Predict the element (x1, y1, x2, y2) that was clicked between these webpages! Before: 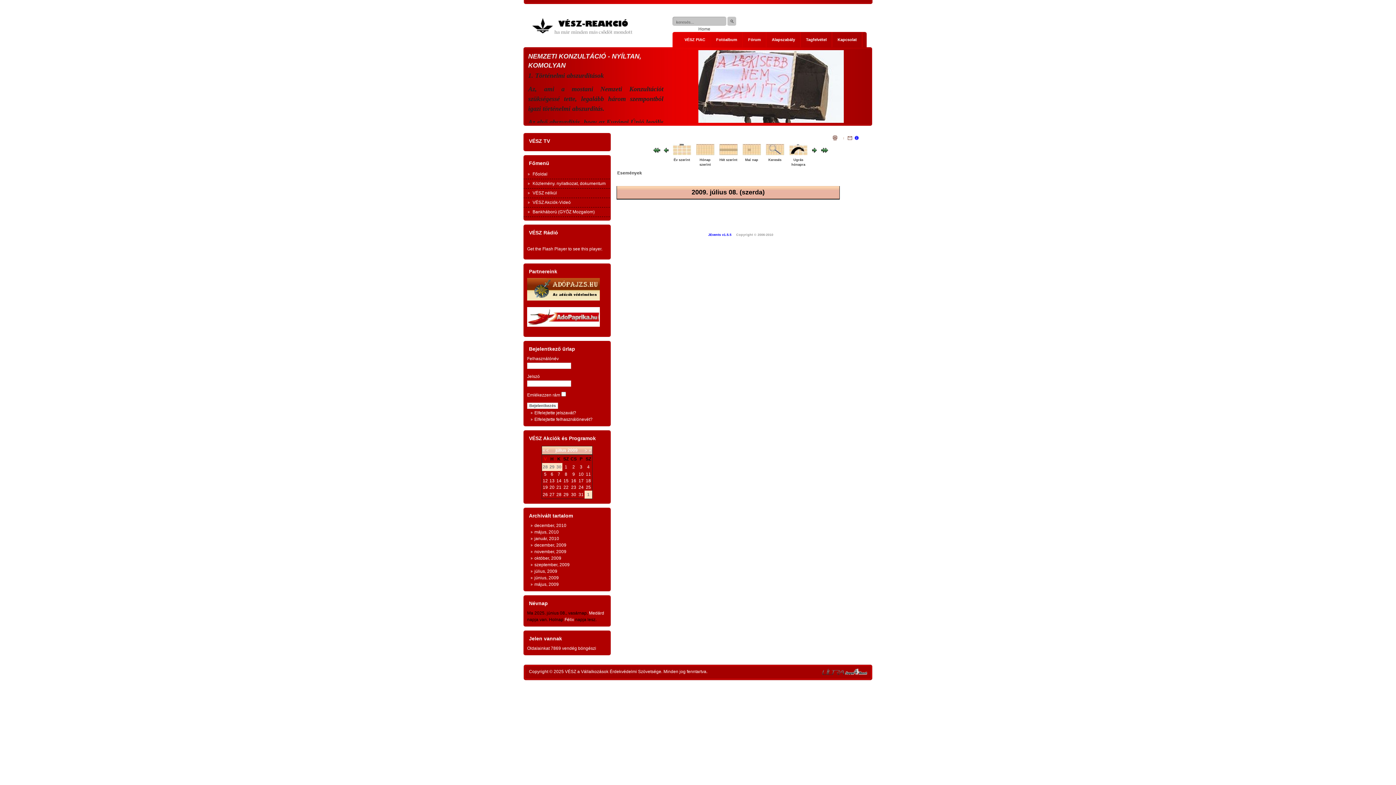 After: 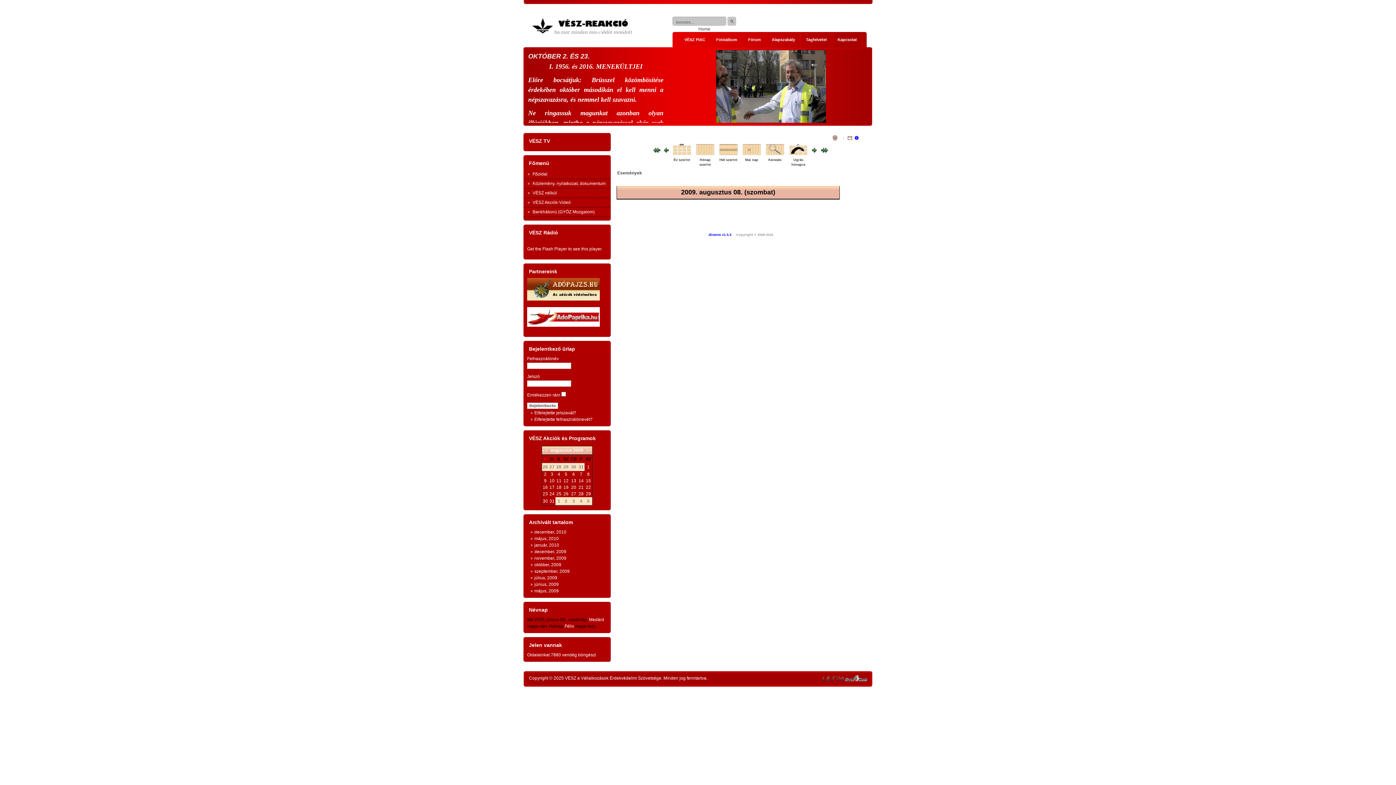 Action: bbox: (820, 147, 829, 154)